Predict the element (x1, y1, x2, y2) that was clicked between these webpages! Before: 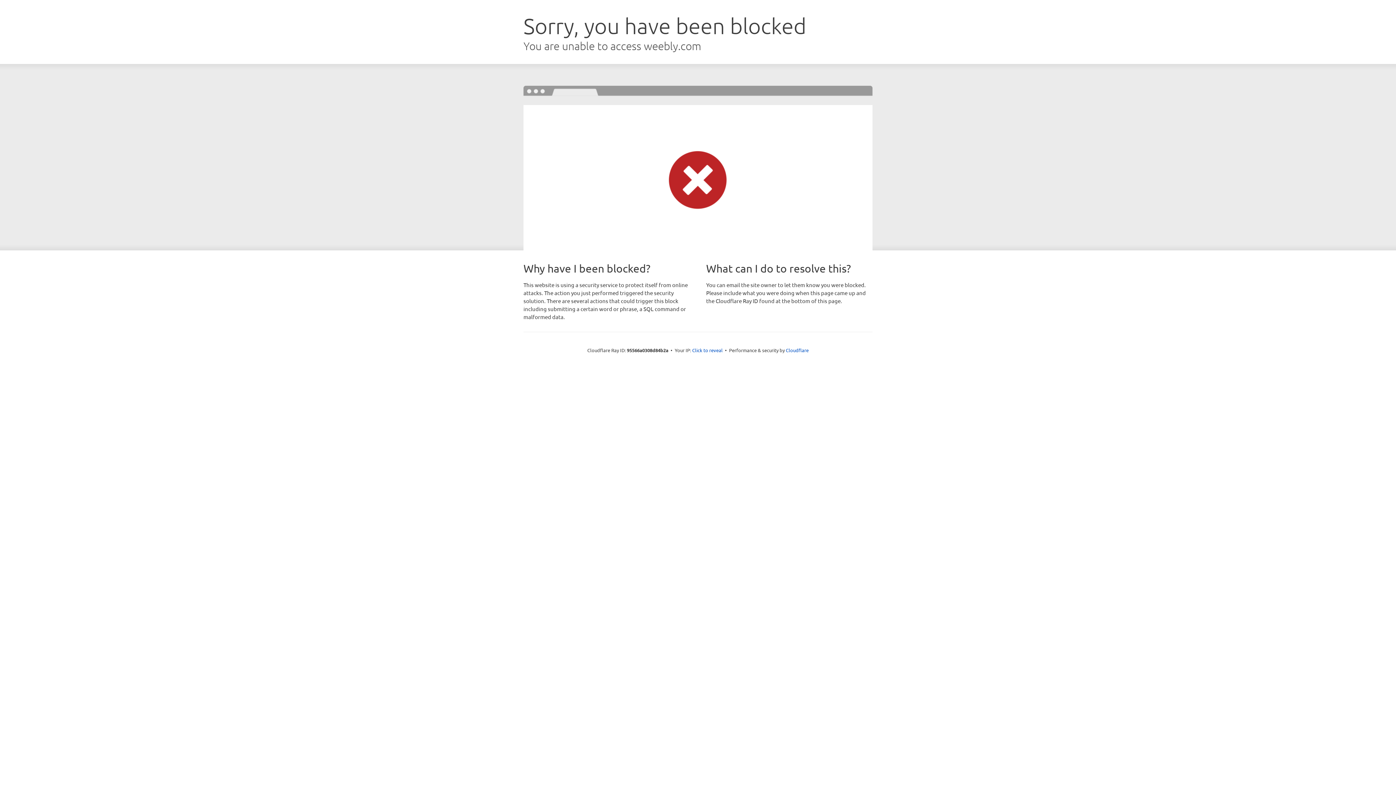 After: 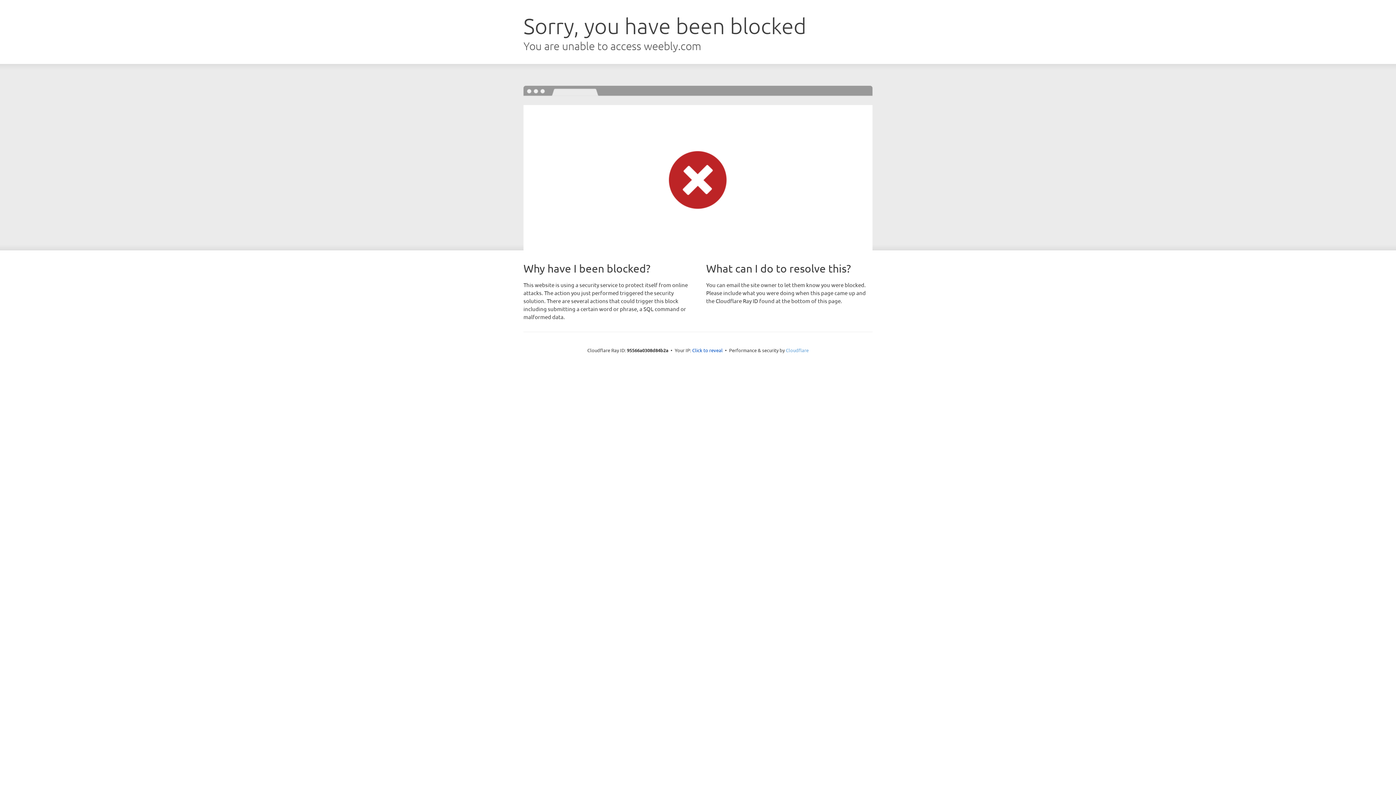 Action: label: Cloudflare bbox: (786, 347, 808, 353)